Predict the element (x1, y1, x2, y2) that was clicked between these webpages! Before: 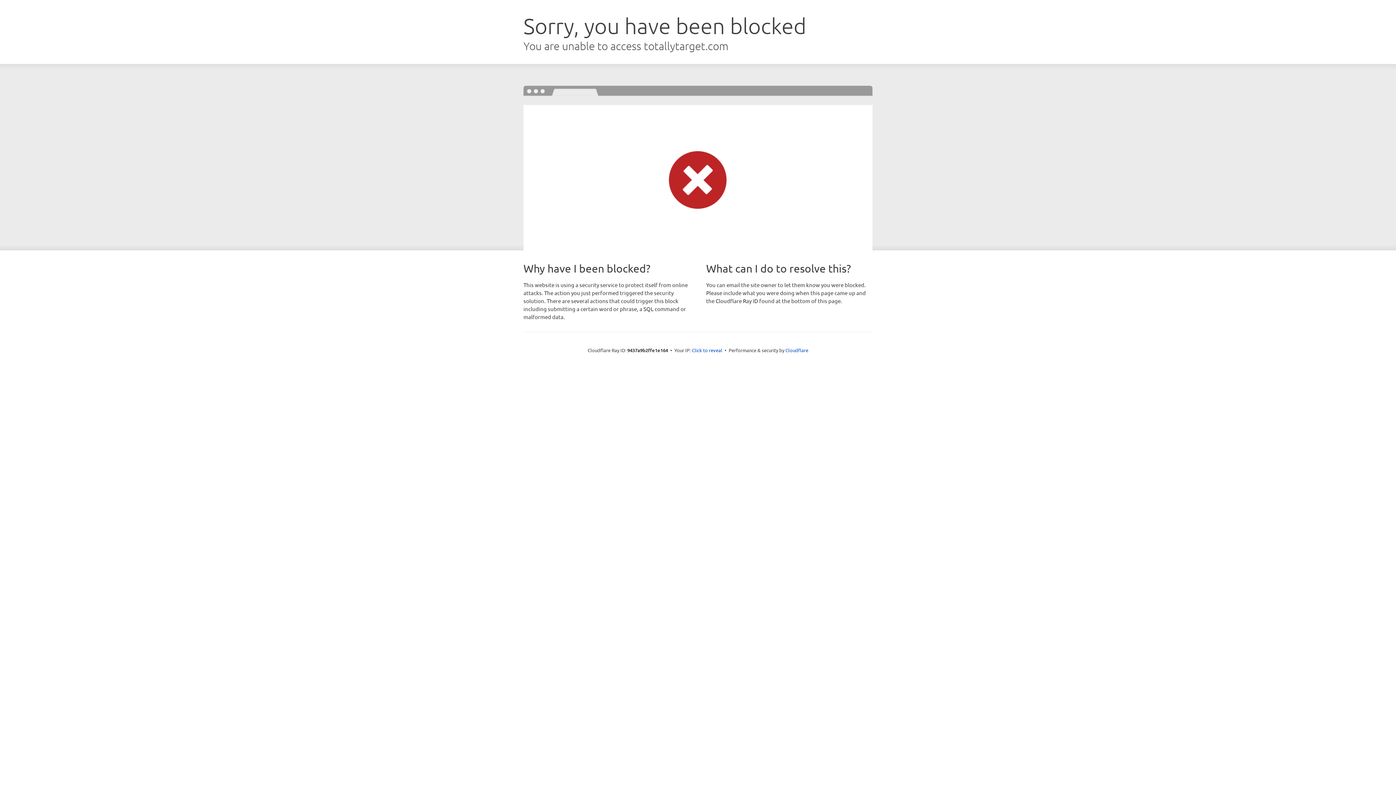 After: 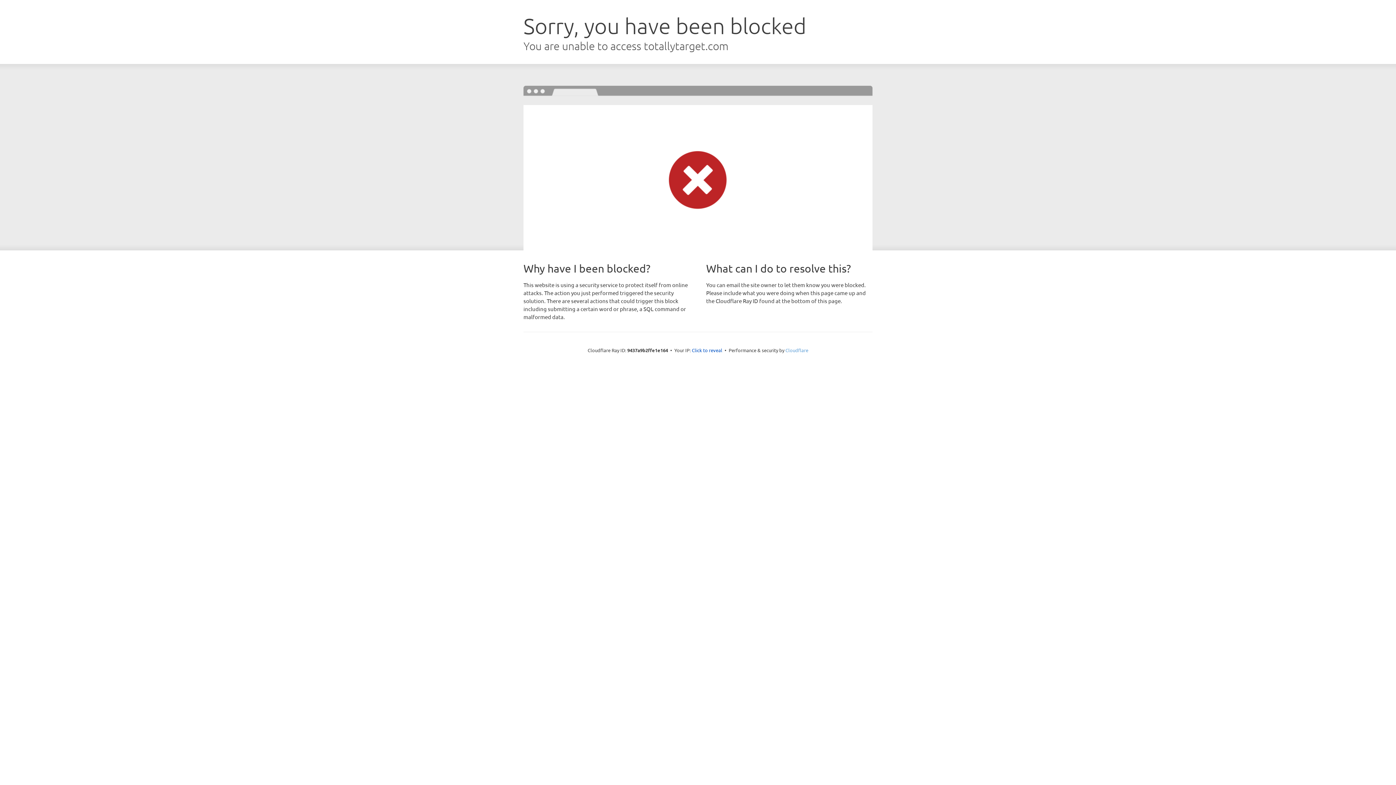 Action: bbox: (785, 347, 808, 353) label: Cloudflare